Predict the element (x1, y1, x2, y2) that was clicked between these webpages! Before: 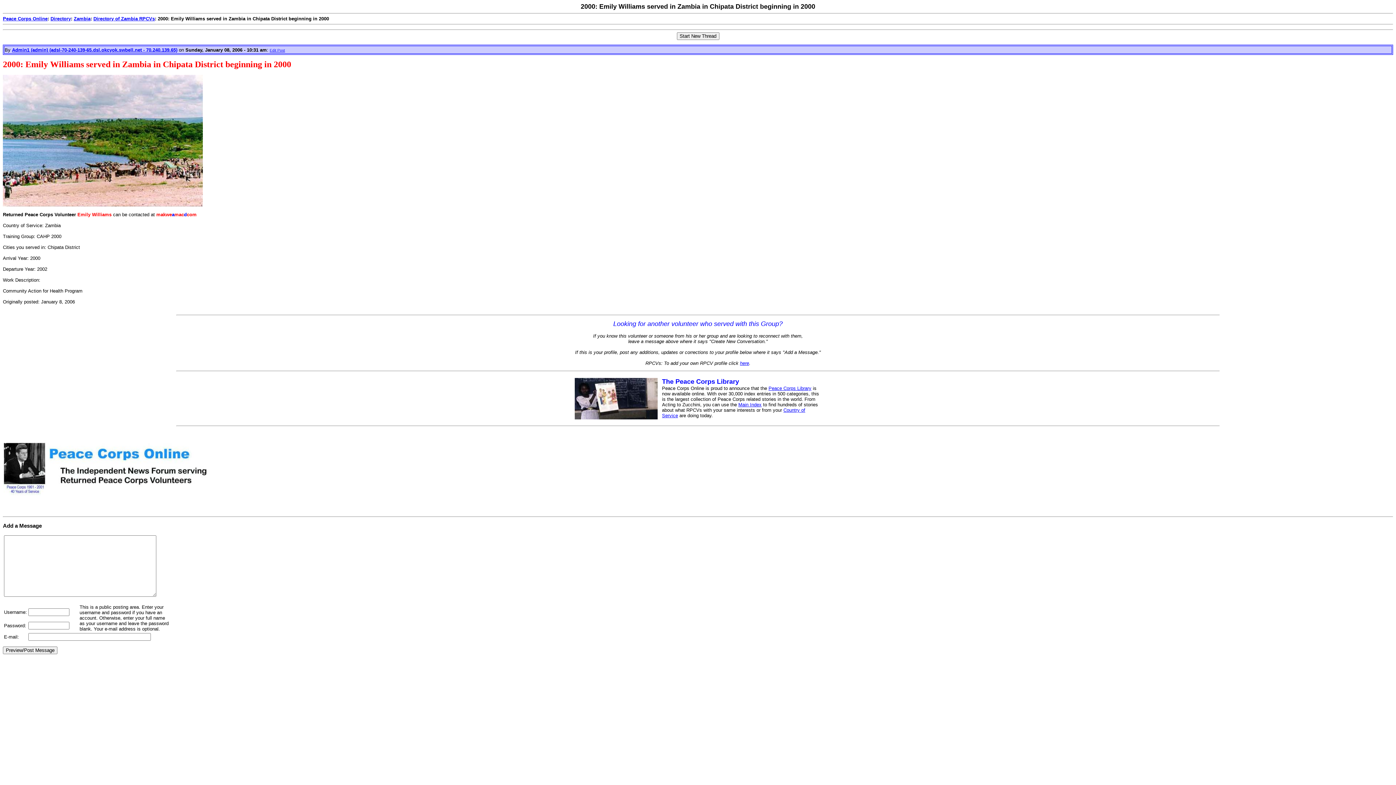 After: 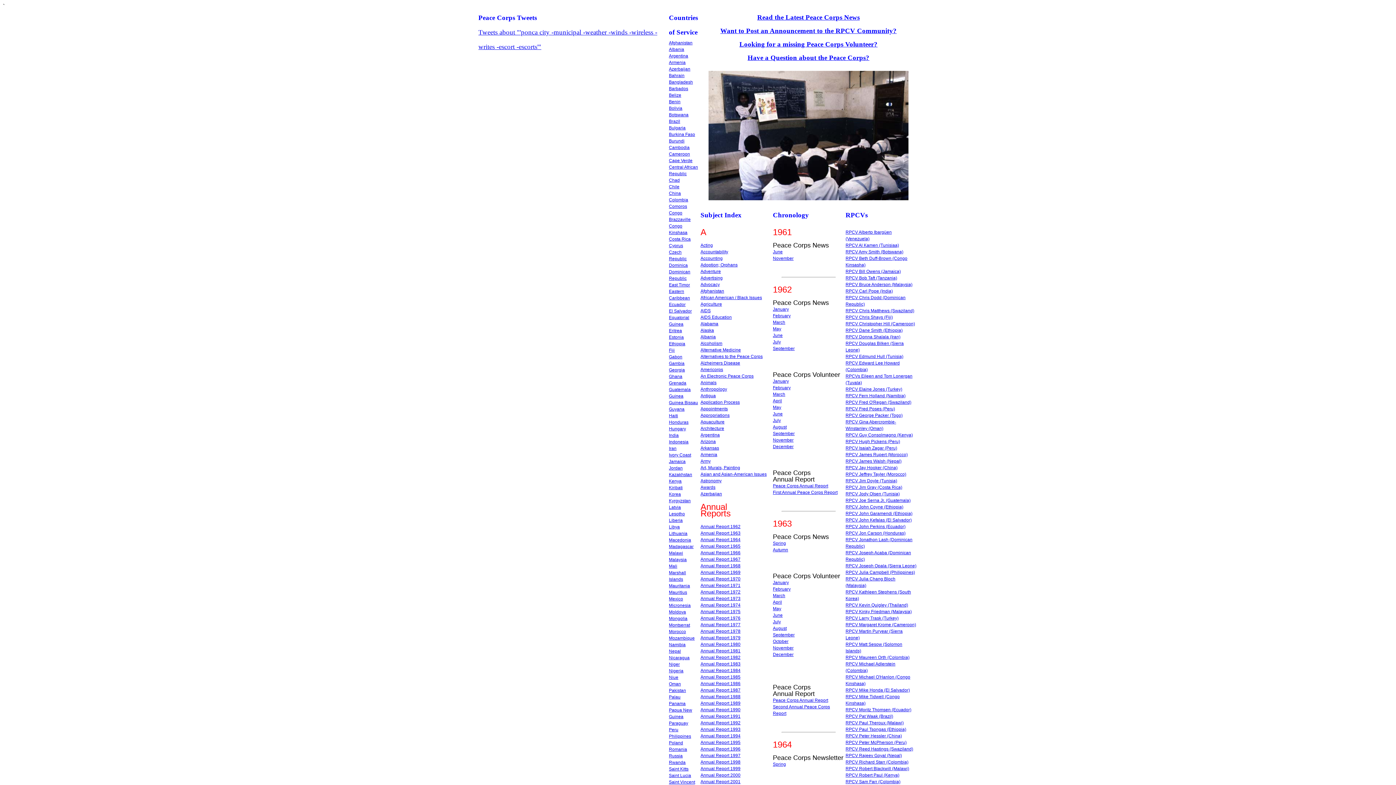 Action: label: Peace Corps Library bbox: (768, 385, 811, 391)